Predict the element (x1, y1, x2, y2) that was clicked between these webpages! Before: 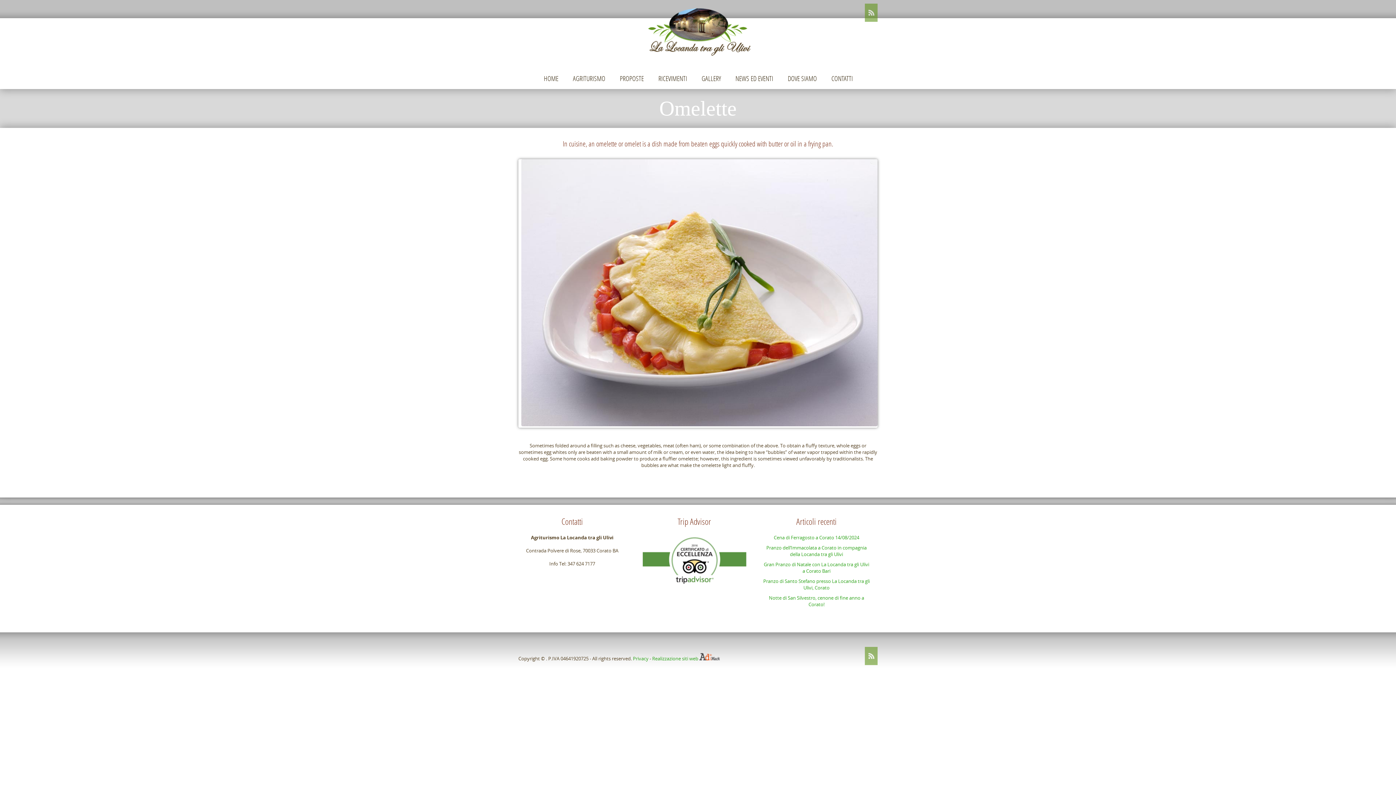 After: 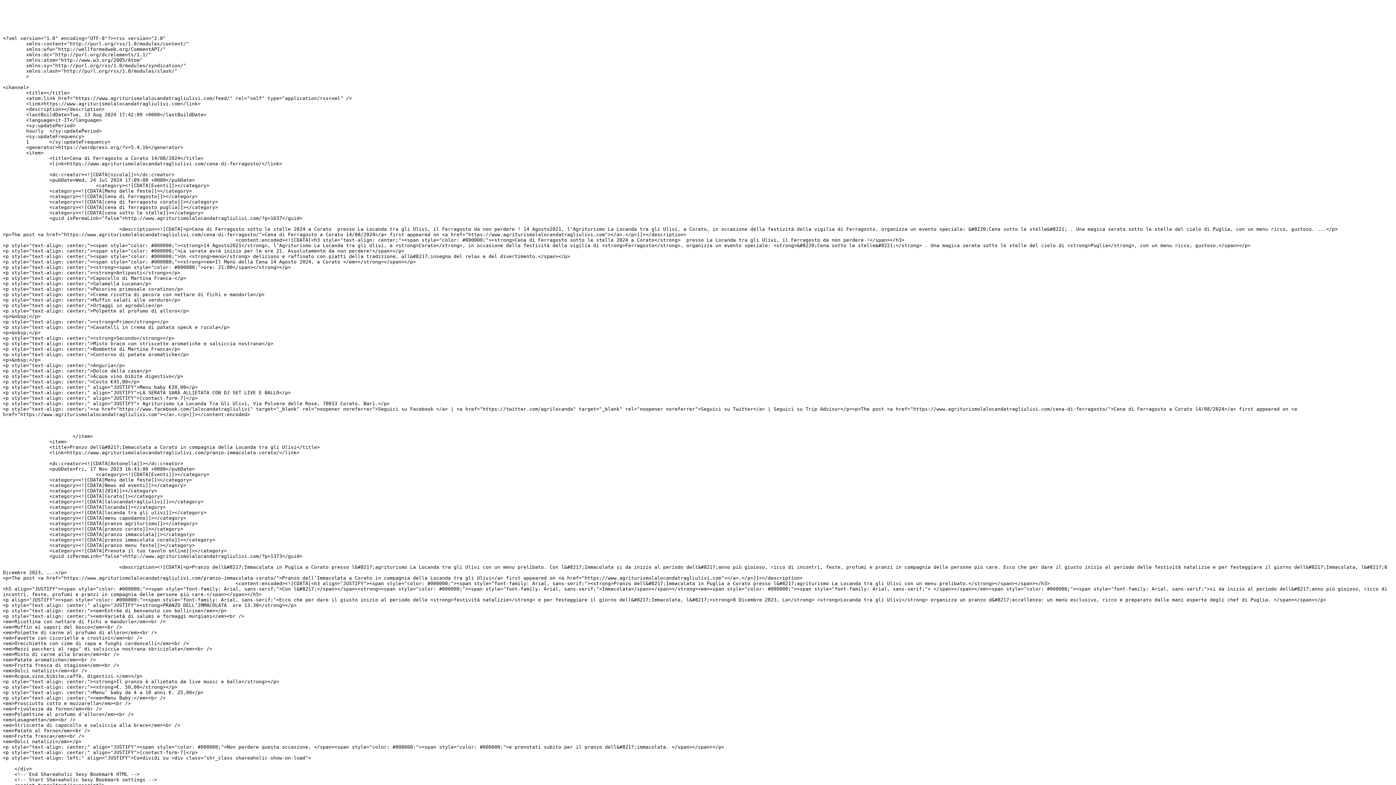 Action: bbox: (865, 3, 877, 21)